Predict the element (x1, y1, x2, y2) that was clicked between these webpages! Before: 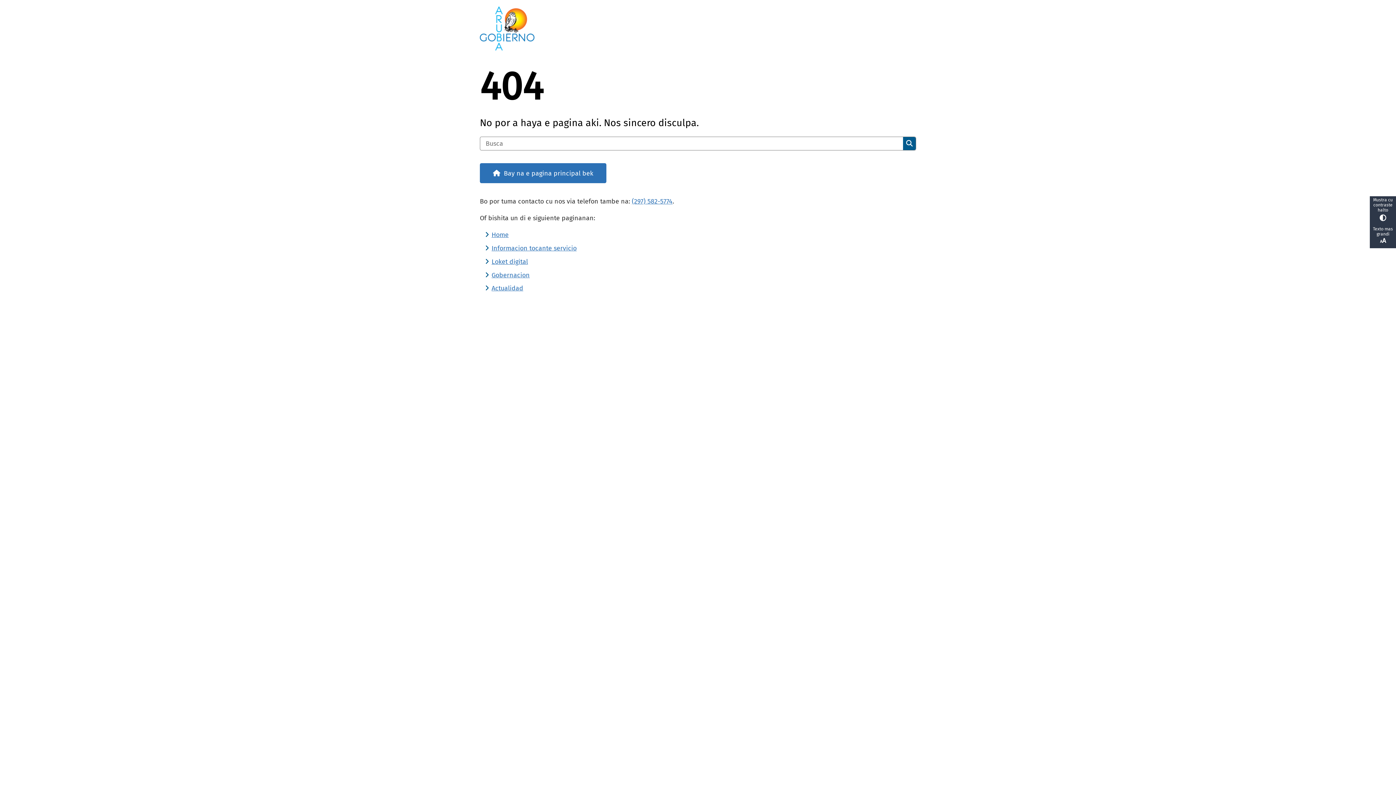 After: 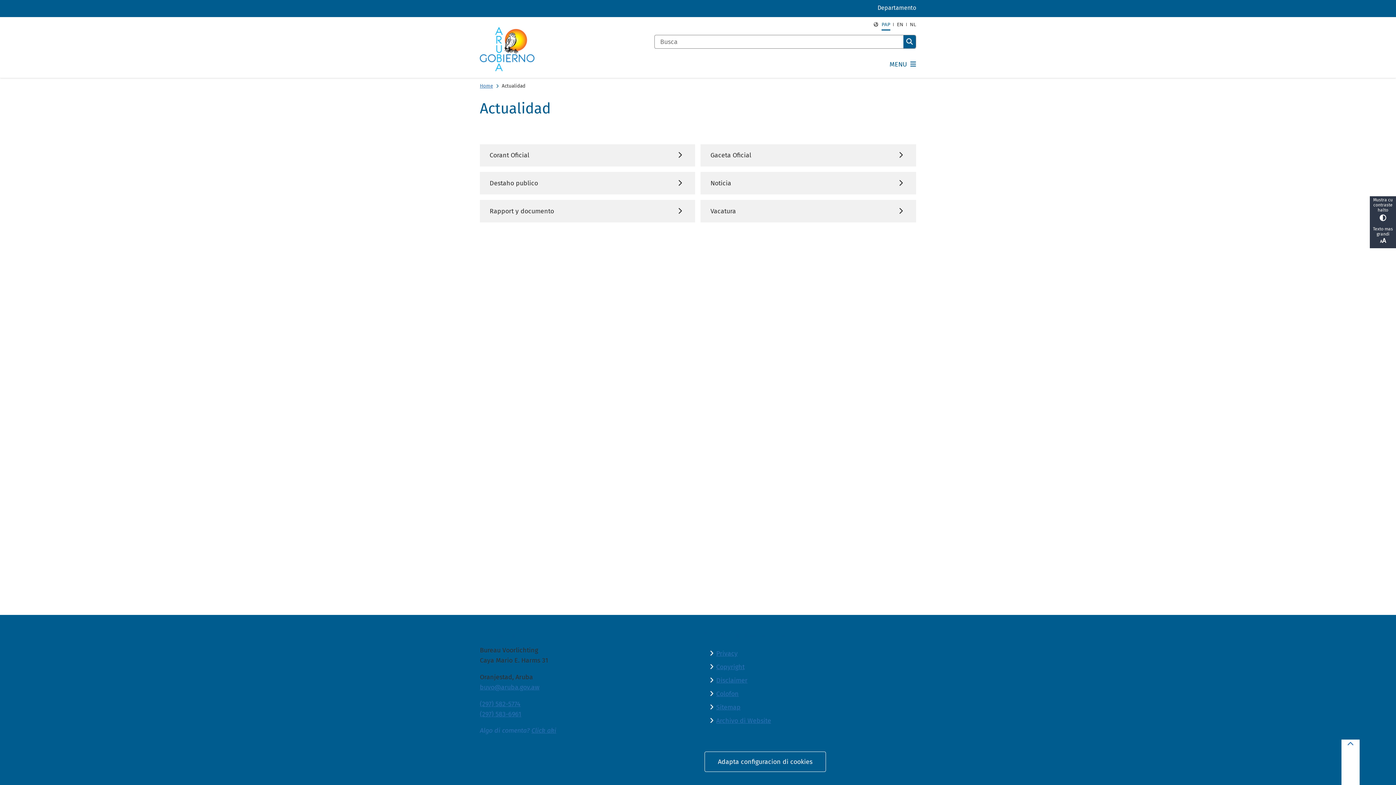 Action: label: Actualidad bbox: (491, 284, 523, 292)